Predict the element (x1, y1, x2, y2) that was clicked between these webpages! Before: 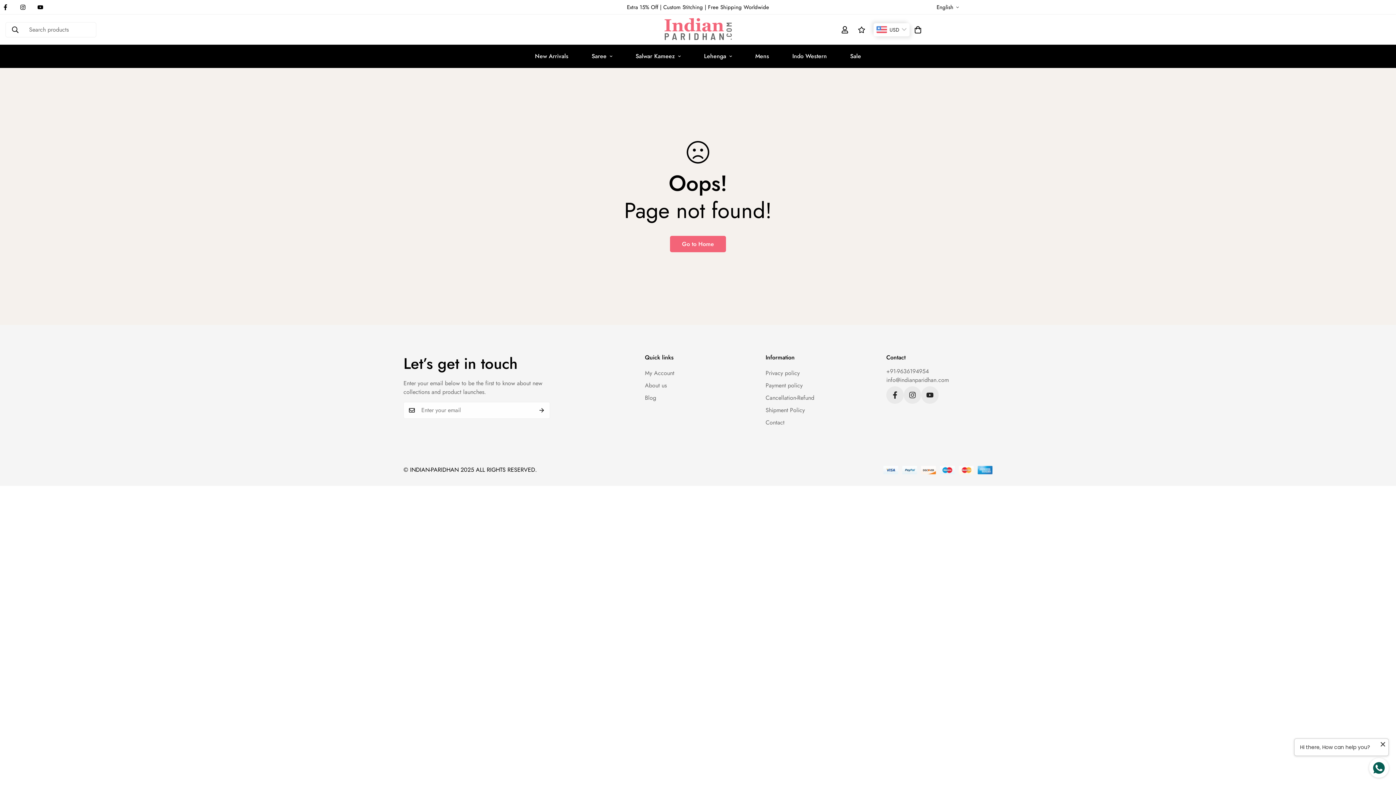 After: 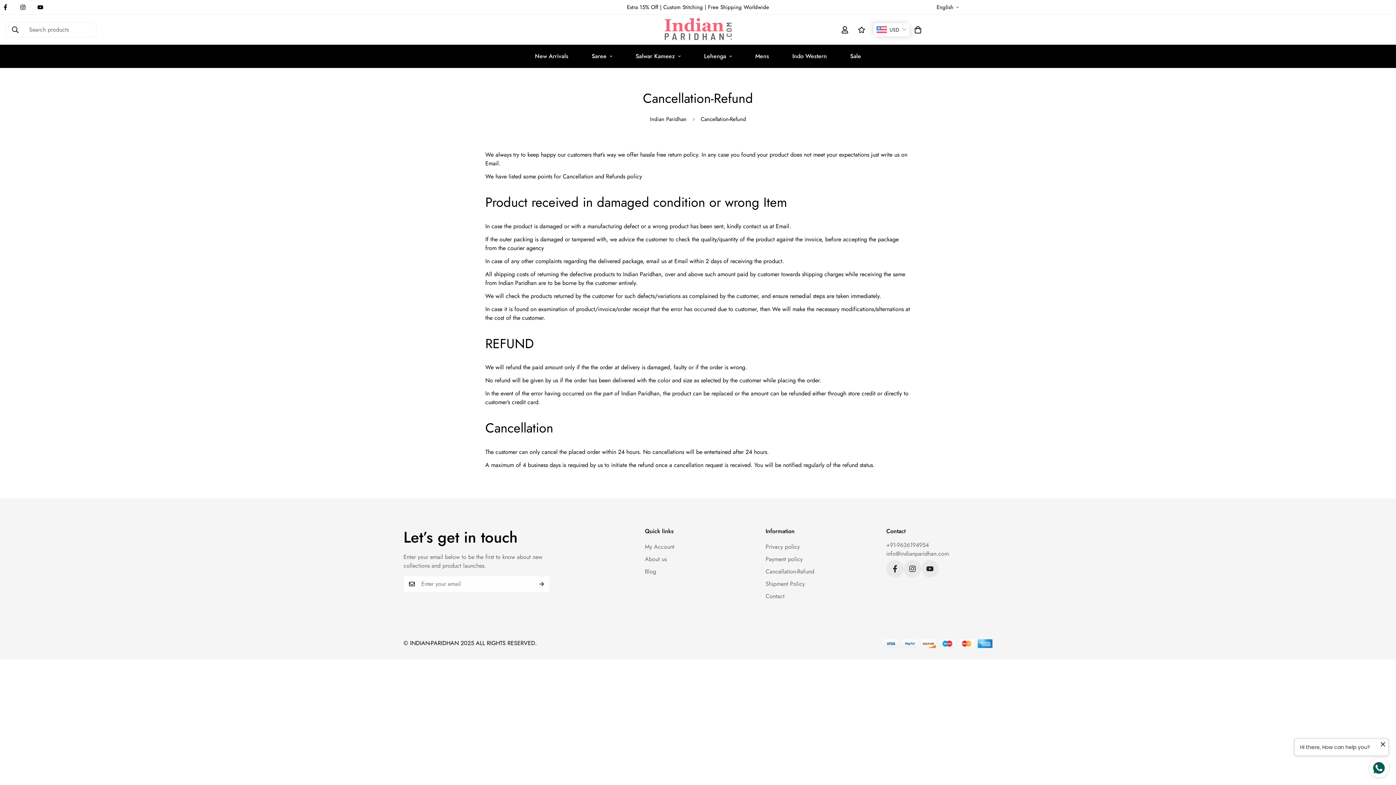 Action: label: Cancellation-Refund bbox: (765, 393, 814, 402)